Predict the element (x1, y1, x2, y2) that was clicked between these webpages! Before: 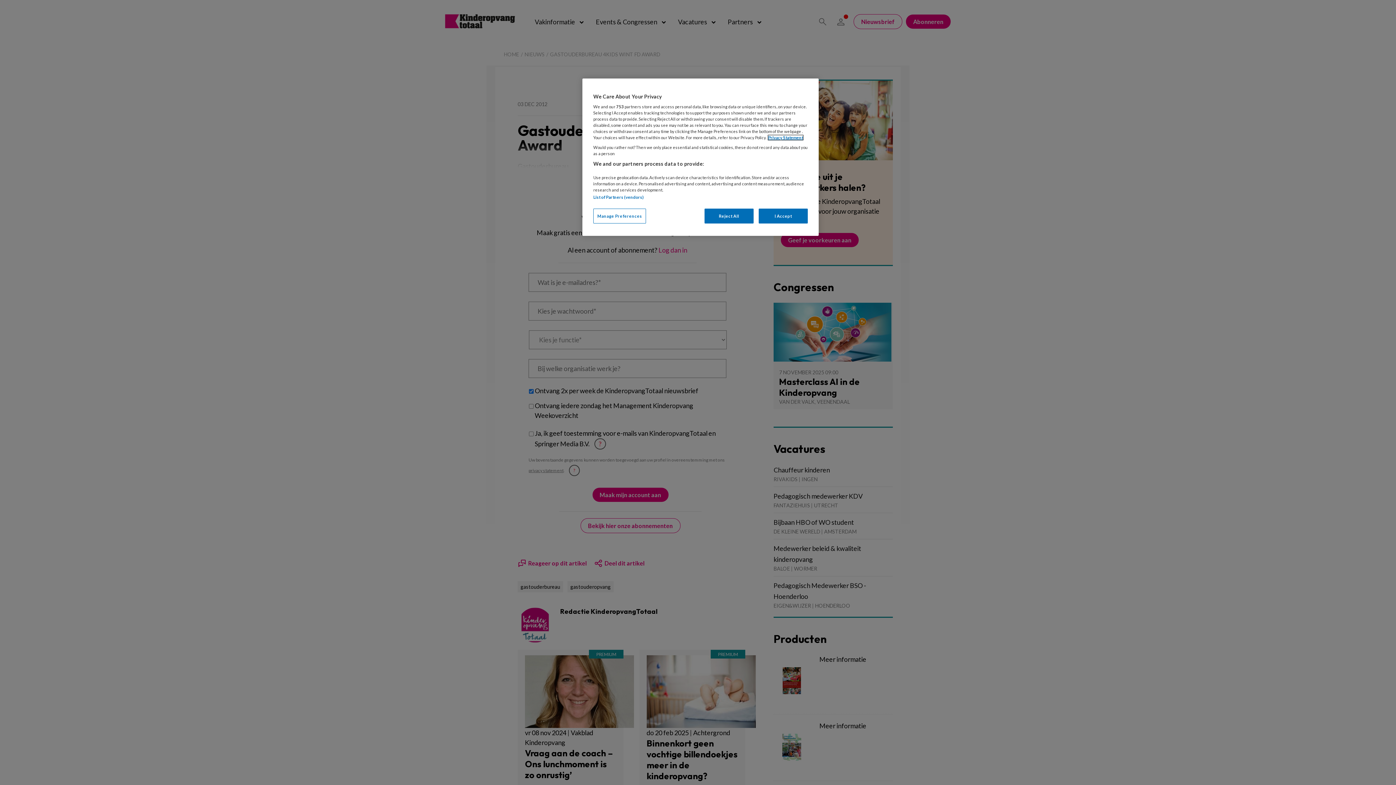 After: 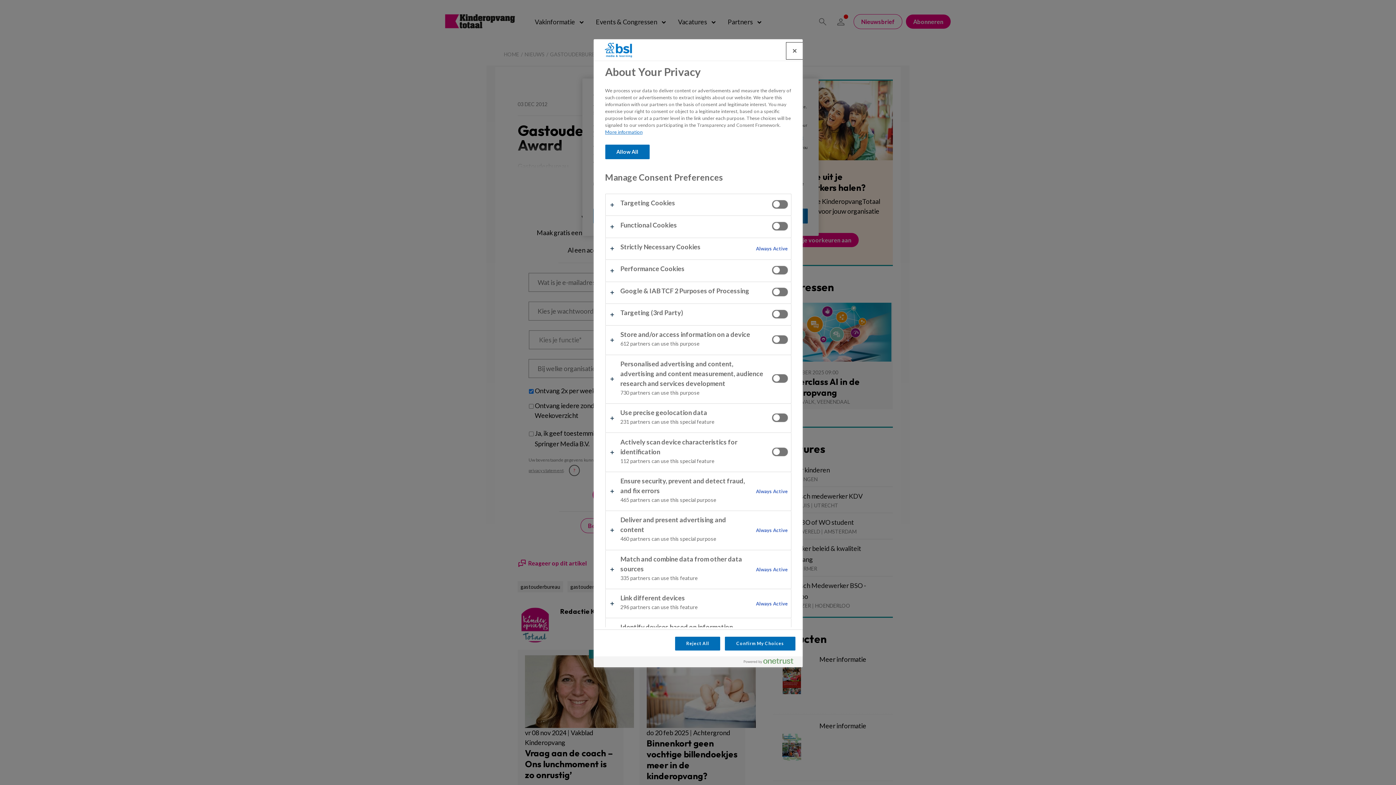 Action: bbox: (593, 208, 646, 223) label: Manage Preferences